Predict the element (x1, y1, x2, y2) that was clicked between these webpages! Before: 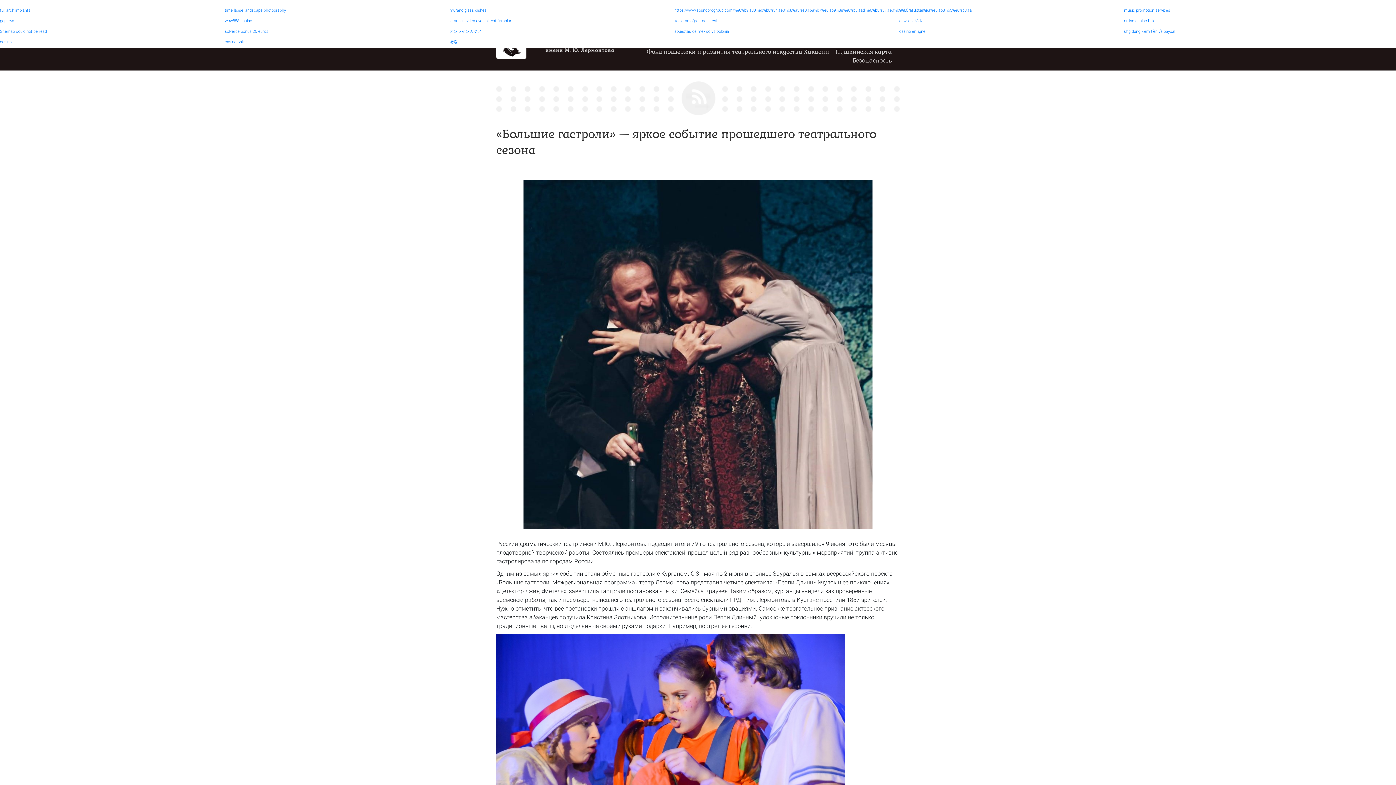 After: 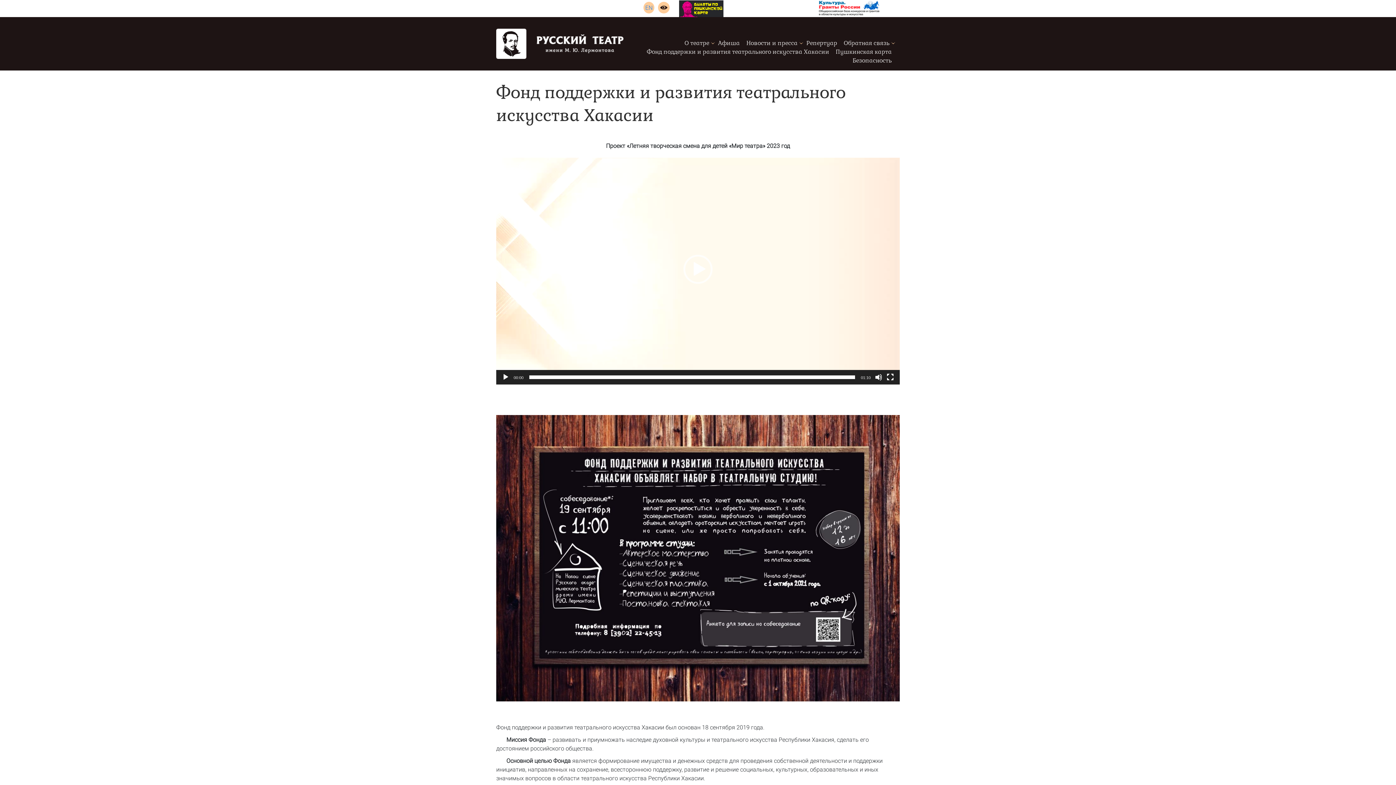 Action: label: Фонд поддержки и развития театрального искусства Хакасии bbox: (646, 47, 829, 55)